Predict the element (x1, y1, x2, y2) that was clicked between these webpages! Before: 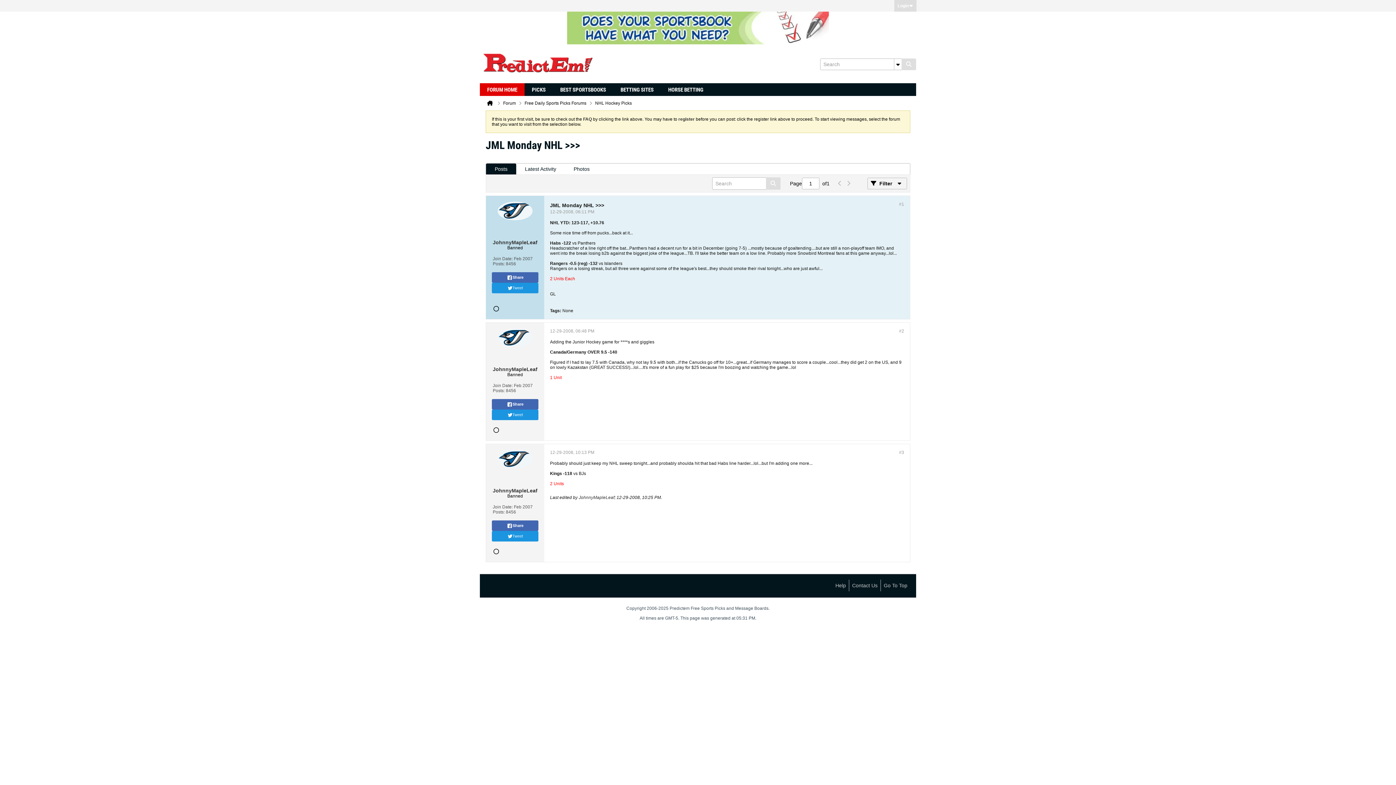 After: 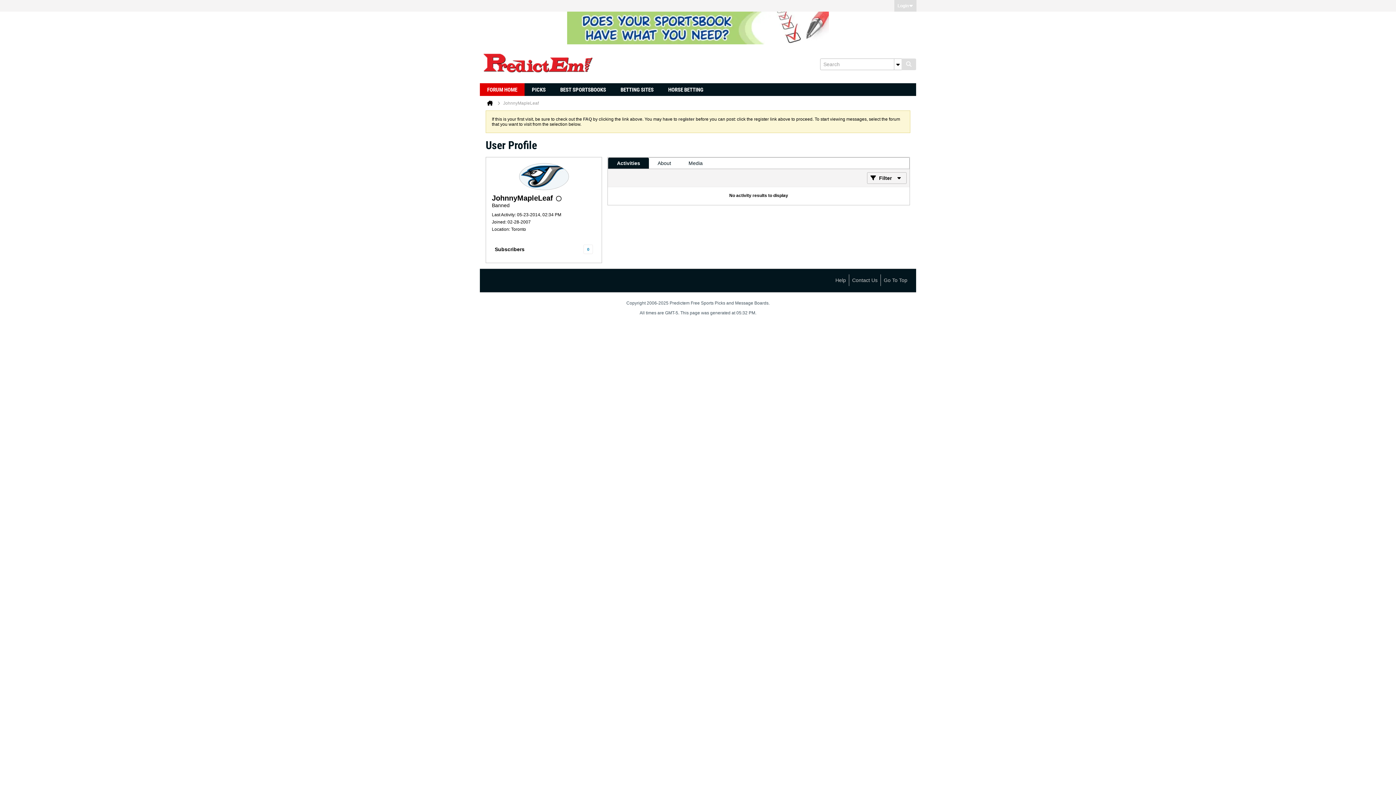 Action: bbox: (492, 239, 537, 245) label: JohnnyMapleLeaf